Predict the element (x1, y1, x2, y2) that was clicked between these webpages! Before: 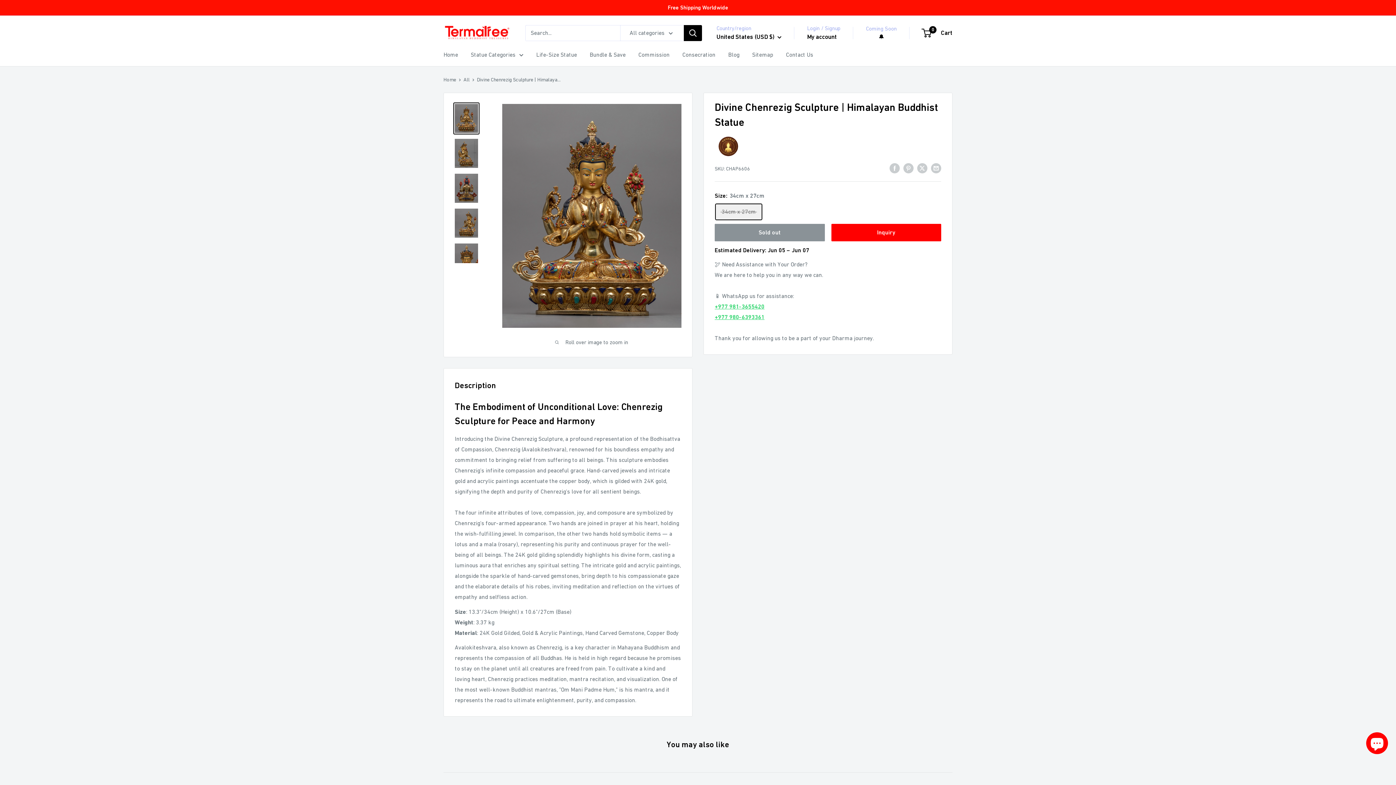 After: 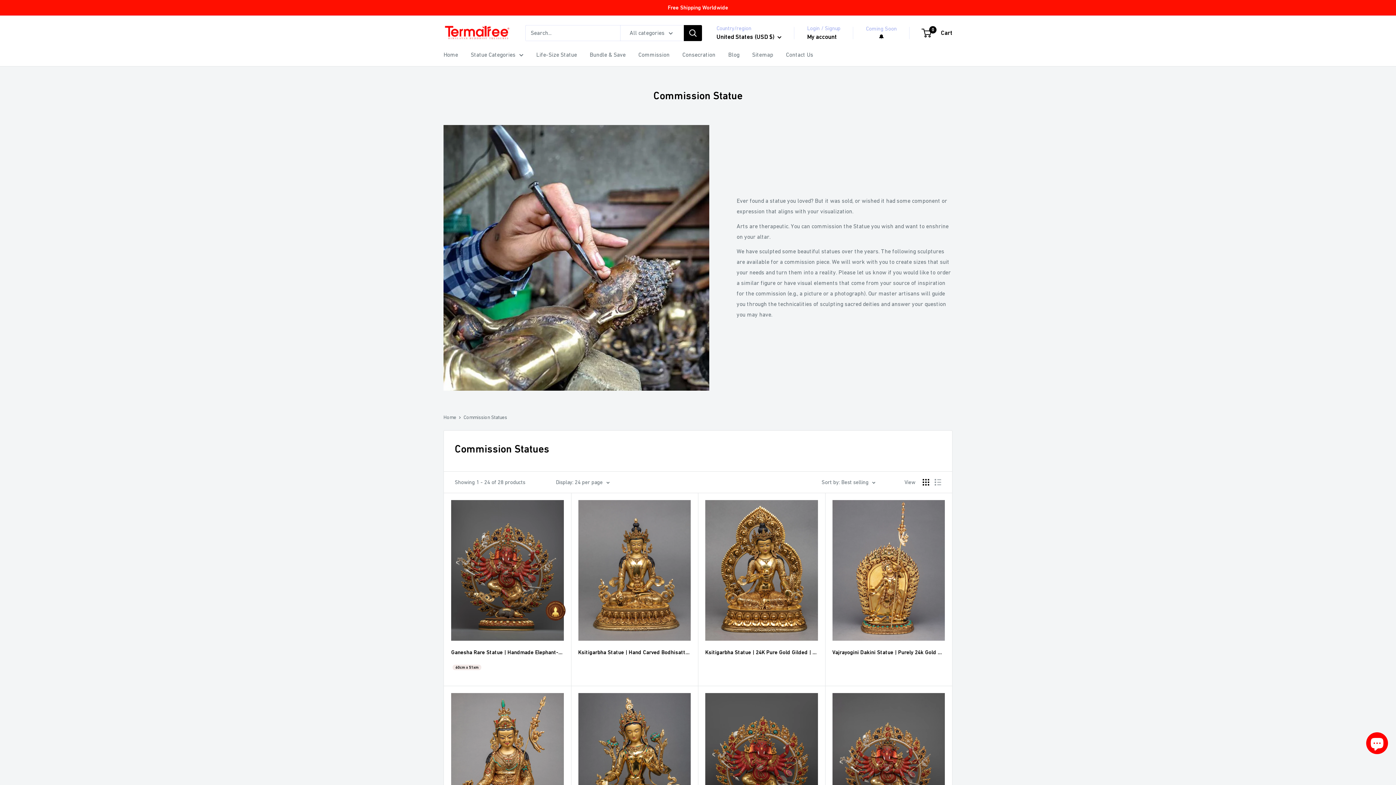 Action: label: Commission bbox: (638, 49, 669, 59)